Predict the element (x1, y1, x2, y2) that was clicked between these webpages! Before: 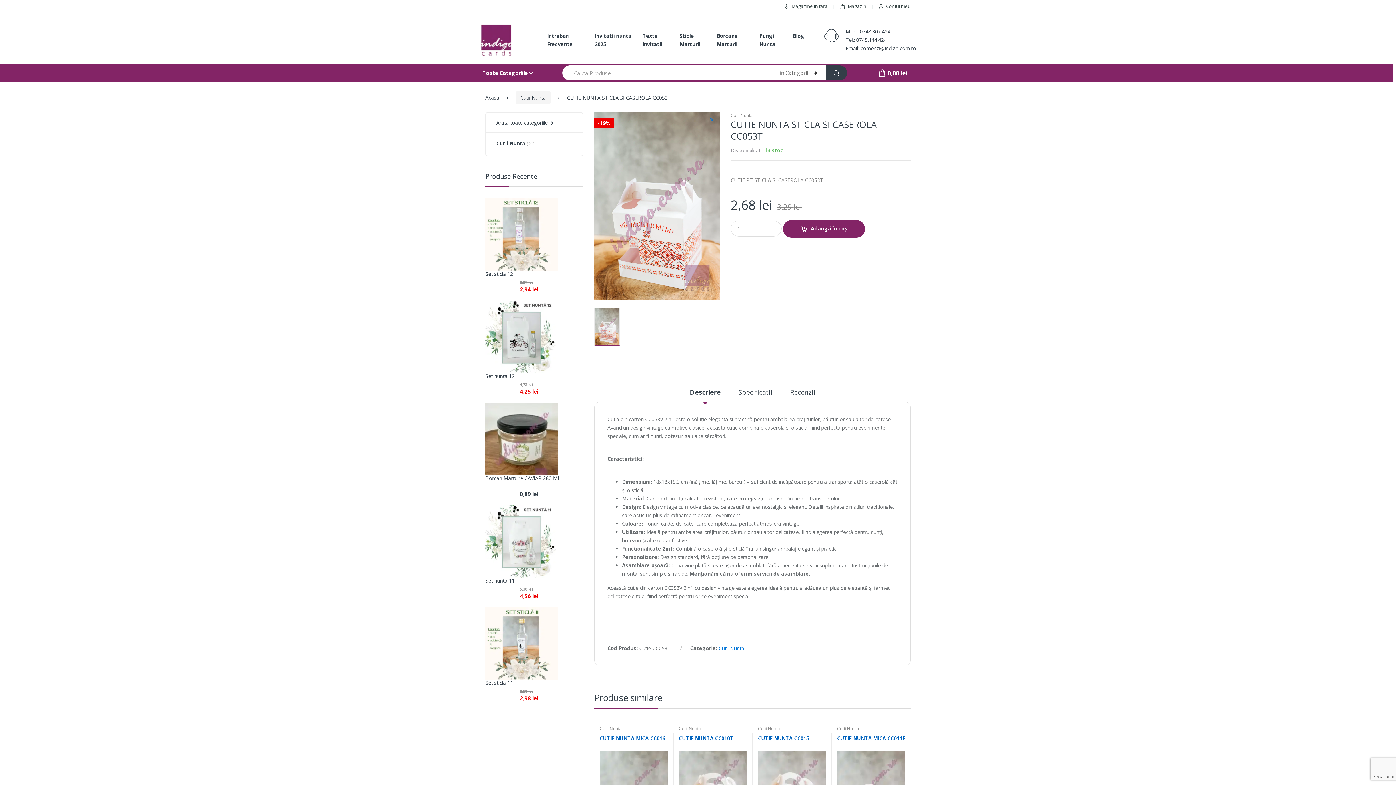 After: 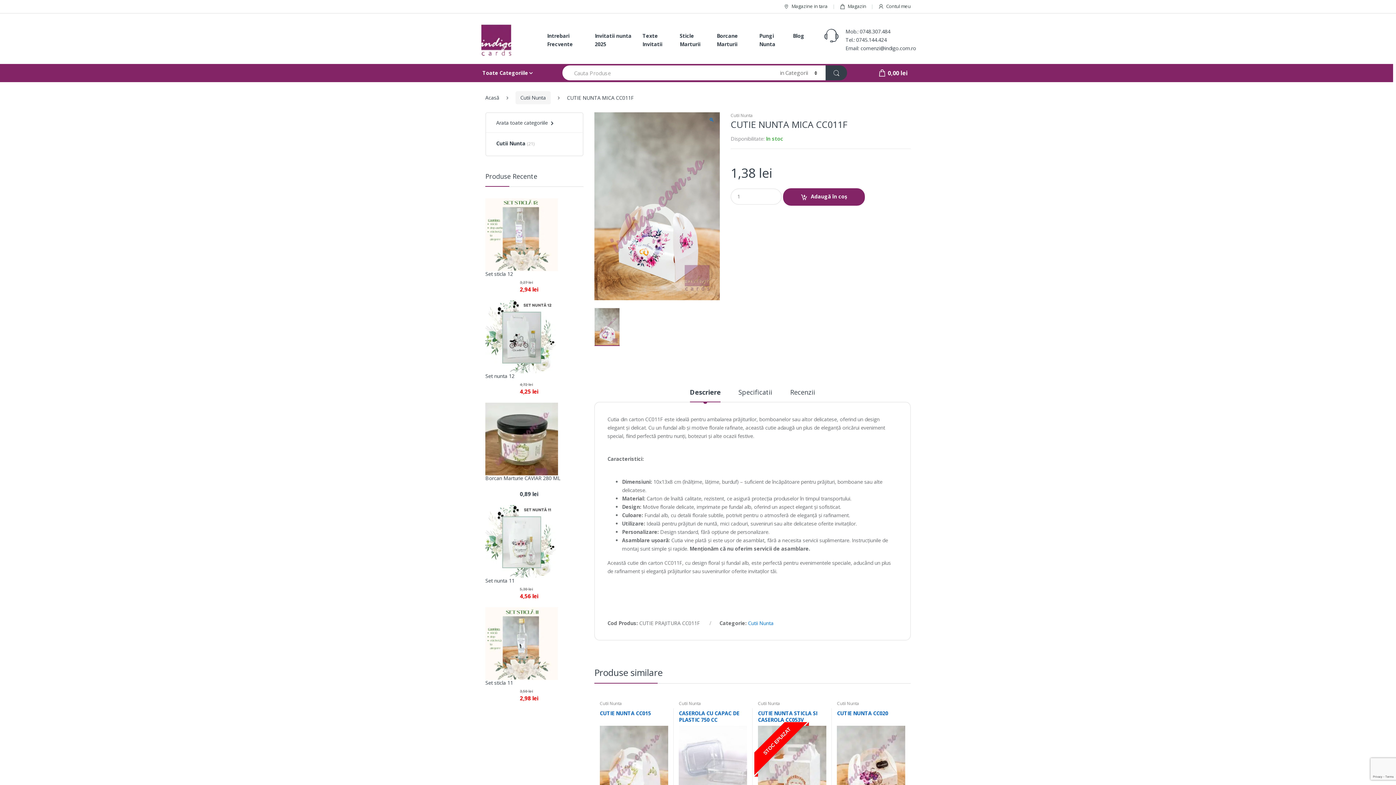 Action: label: CUTIE NUNTA MICA CC011F bbox: (837, 735, 905, 819)